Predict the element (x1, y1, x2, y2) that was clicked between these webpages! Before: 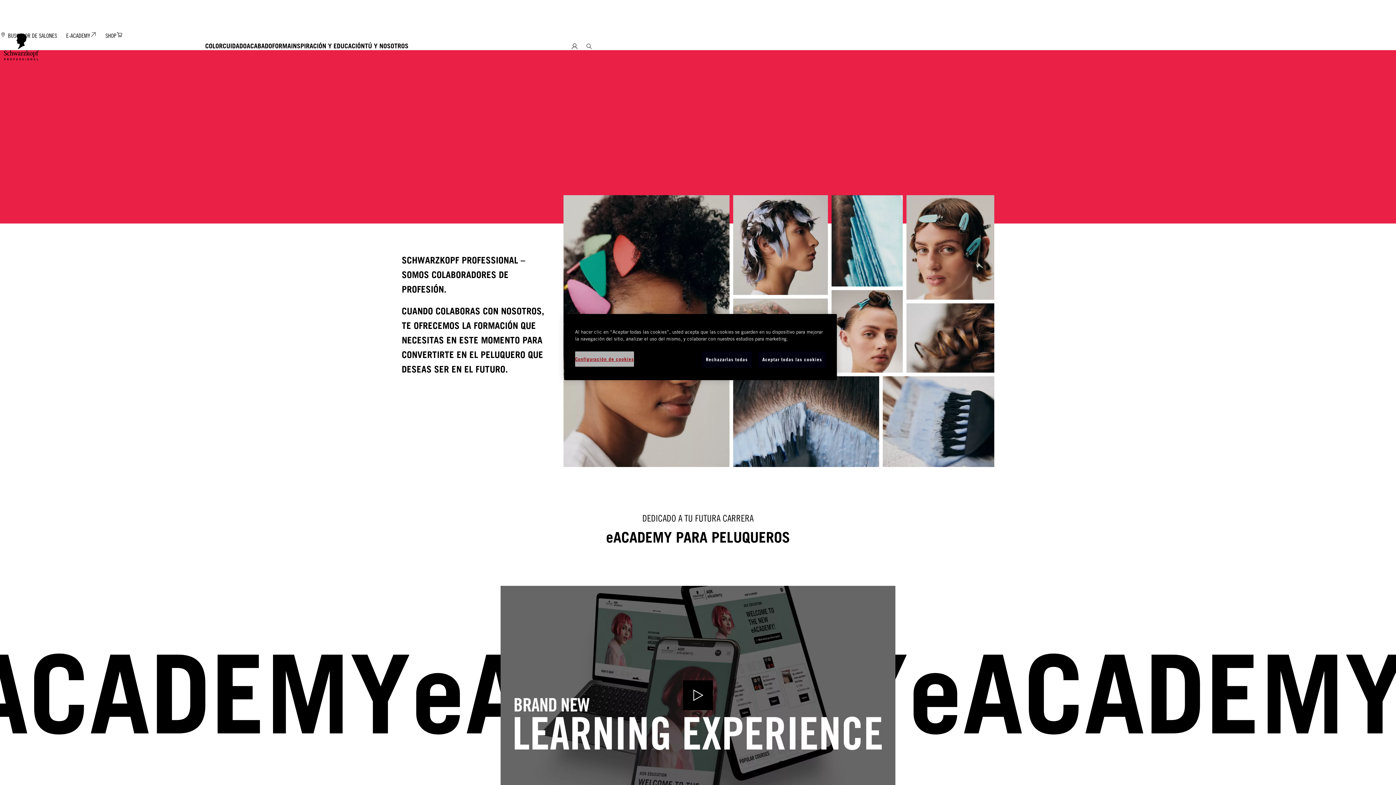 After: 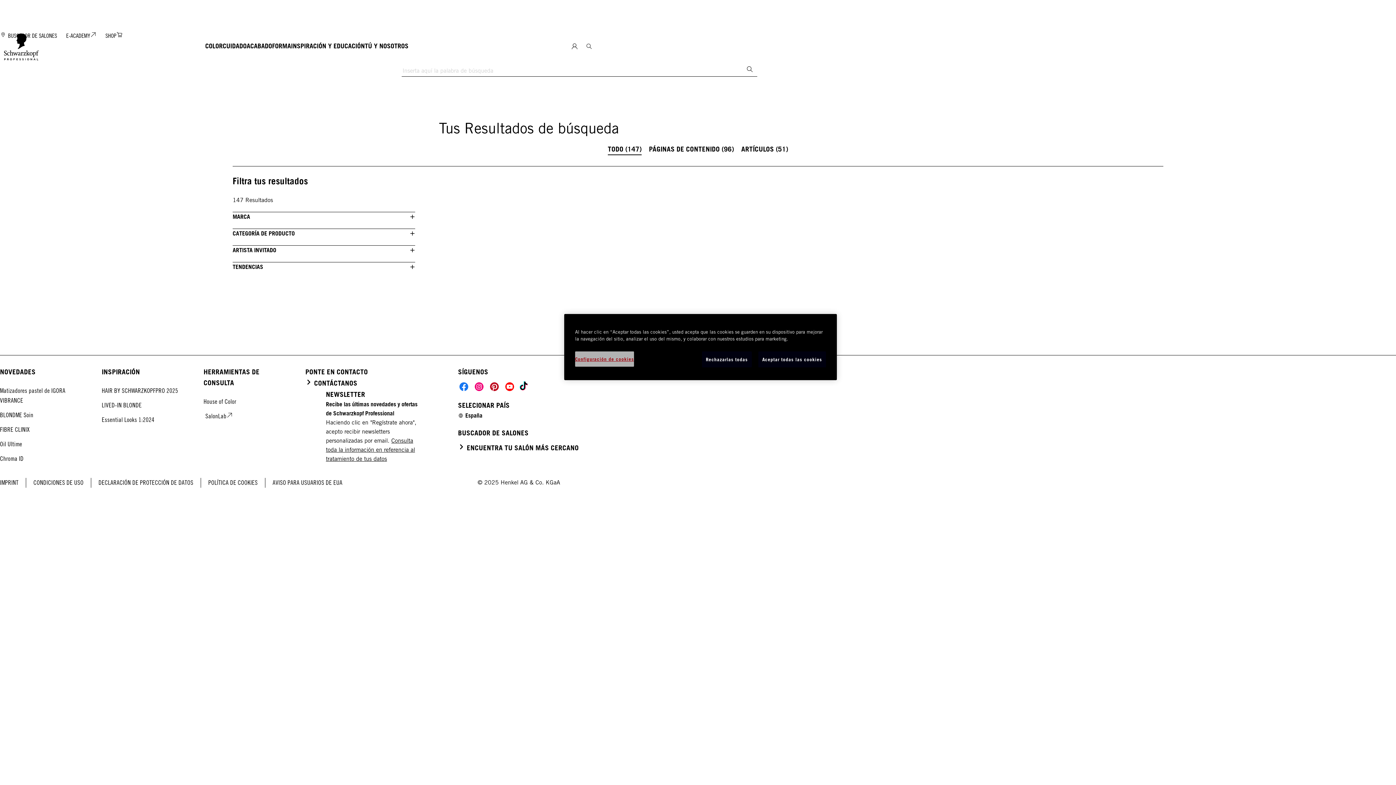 Action: label: Búsqueda bbox: (585, 42, 592, 49)